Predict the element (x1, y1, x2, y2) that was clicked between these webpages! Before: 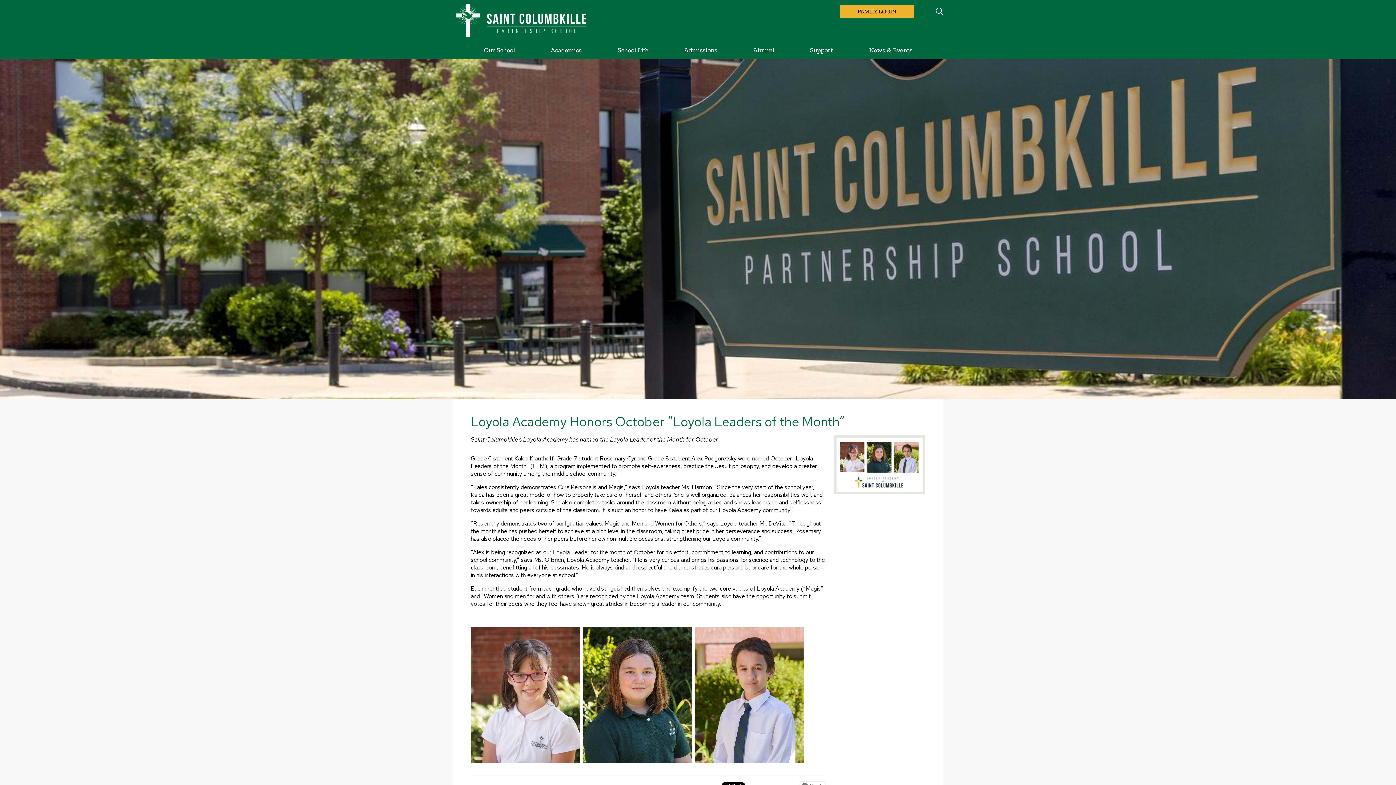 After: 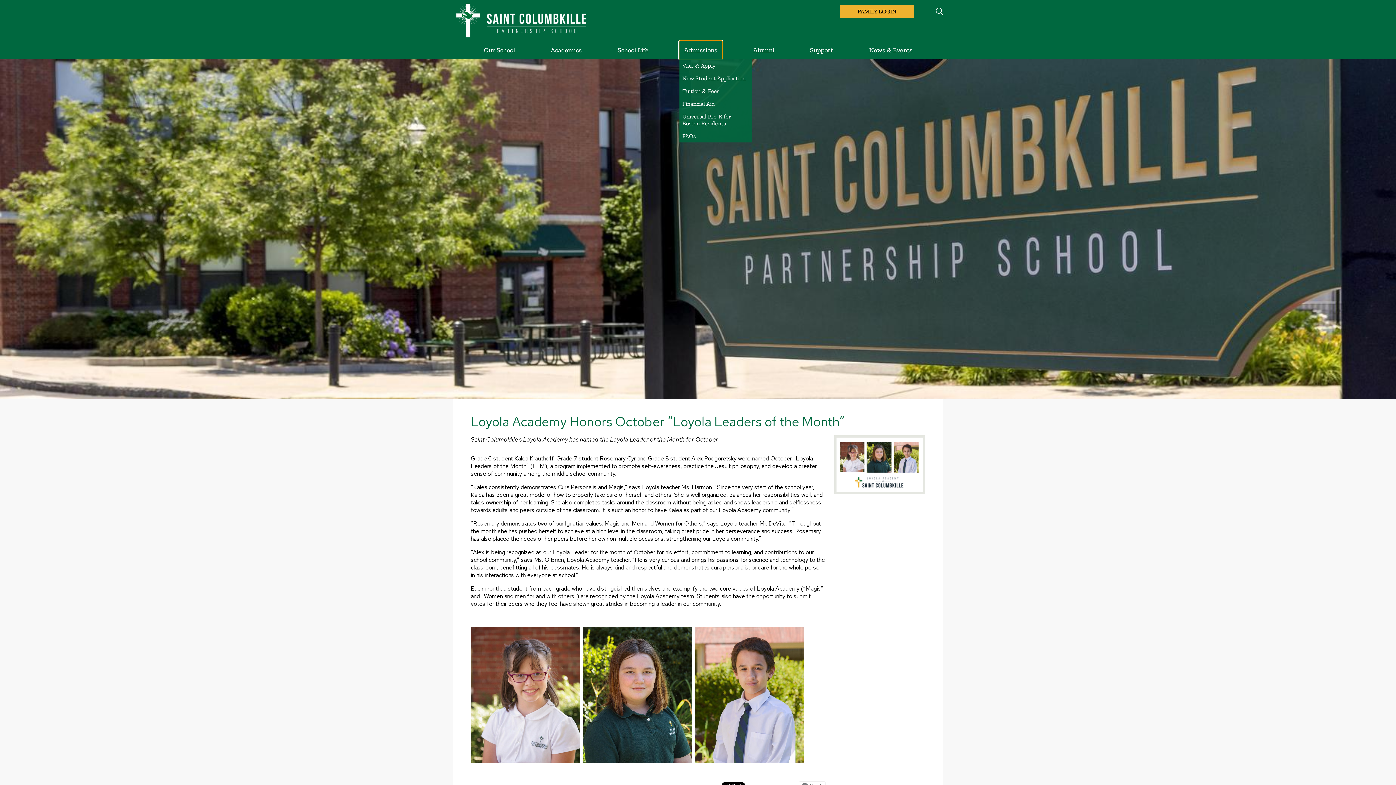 Action: label: Admissions bbox: (679, 41, 722, 59)